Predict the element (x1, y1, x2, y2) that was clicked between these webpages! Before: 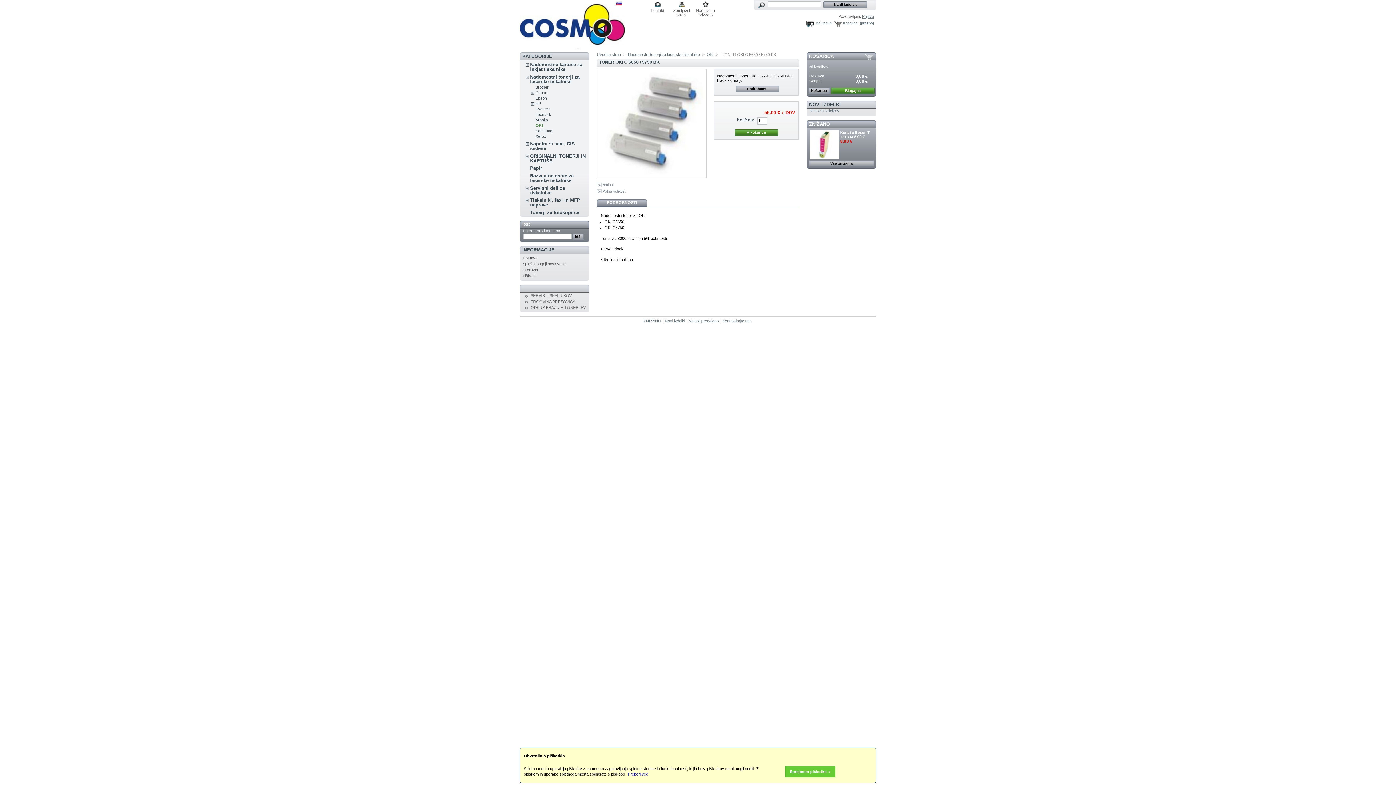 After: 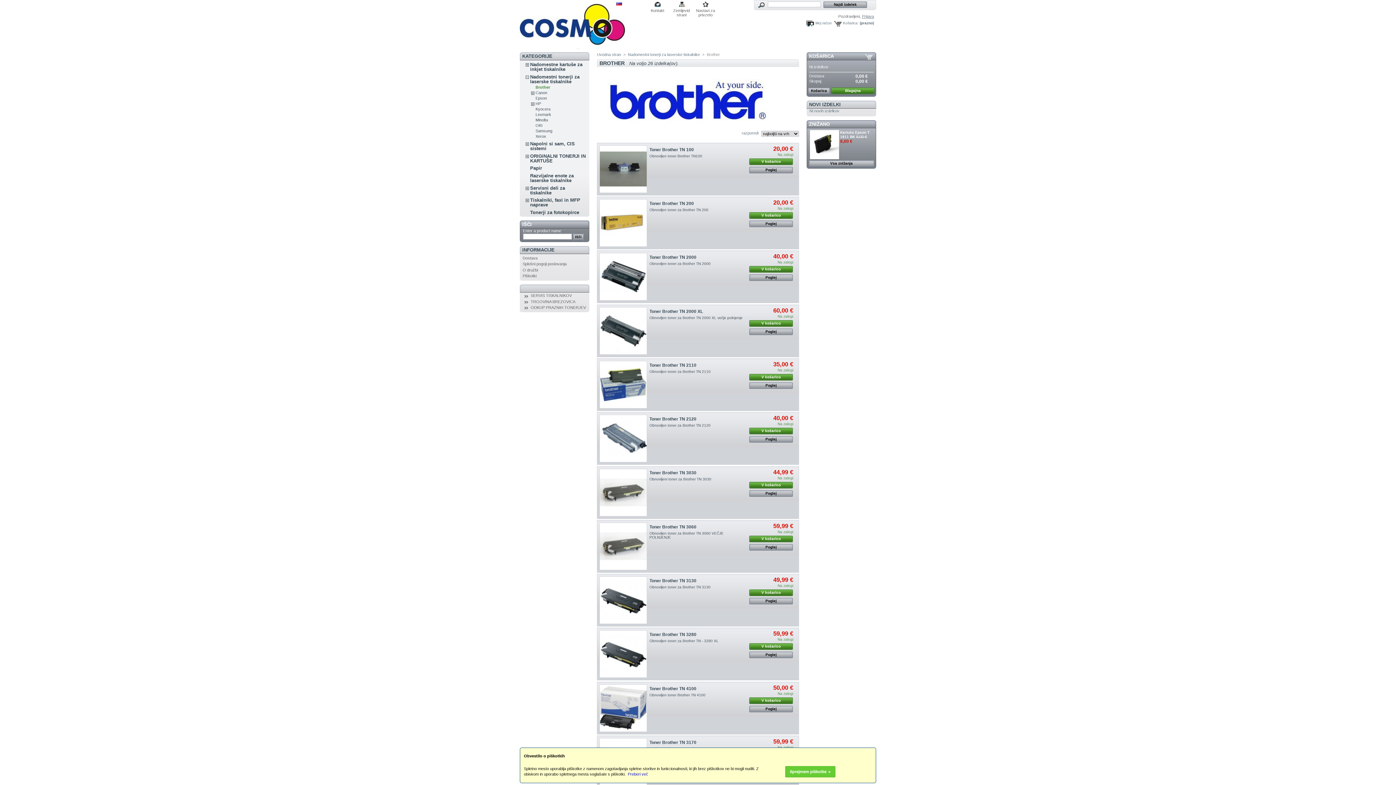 Action: bbox: (535, 84, 548, 89) label: Brother